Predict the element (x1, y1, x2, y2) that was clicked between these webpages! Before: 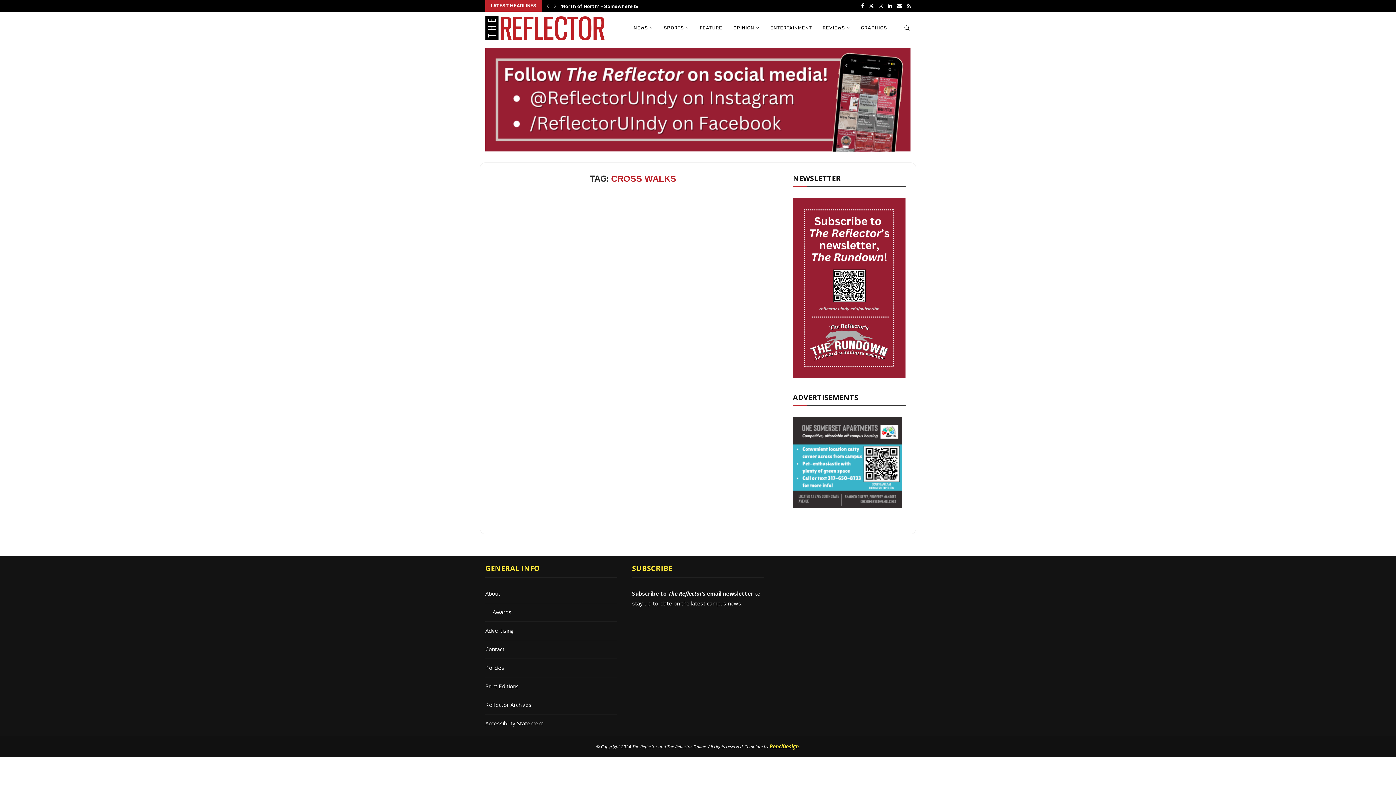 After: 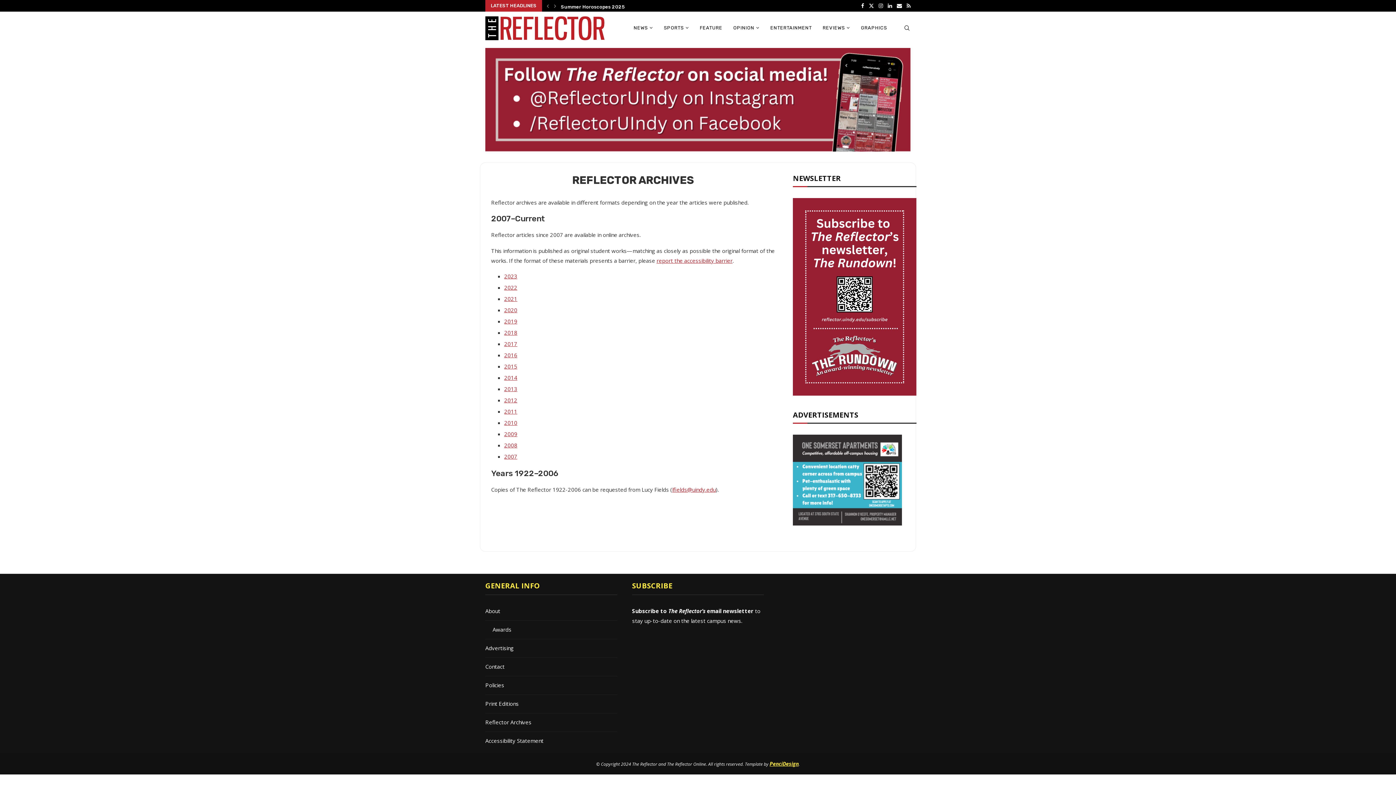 Action: bbox: (485, 701, 531, 708) label: Reflector Archives